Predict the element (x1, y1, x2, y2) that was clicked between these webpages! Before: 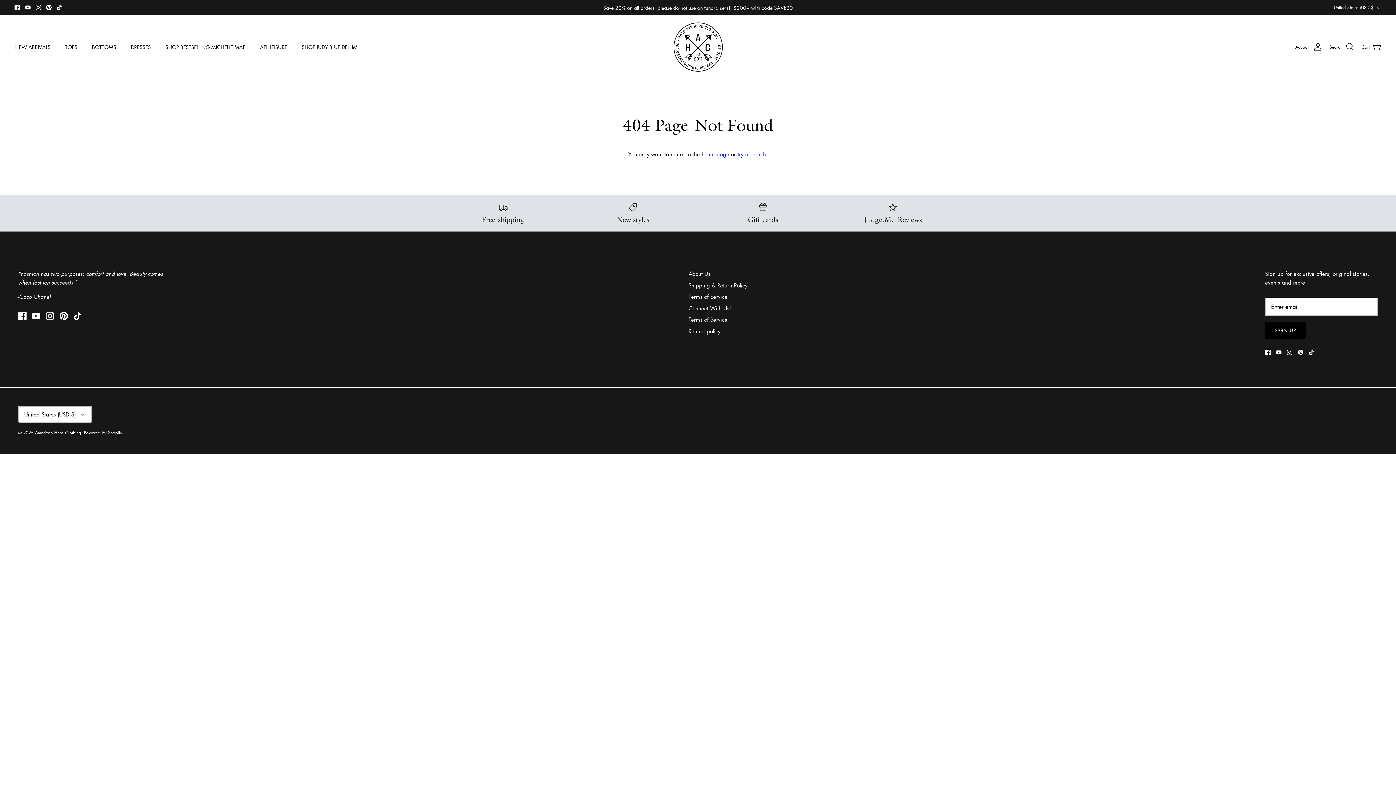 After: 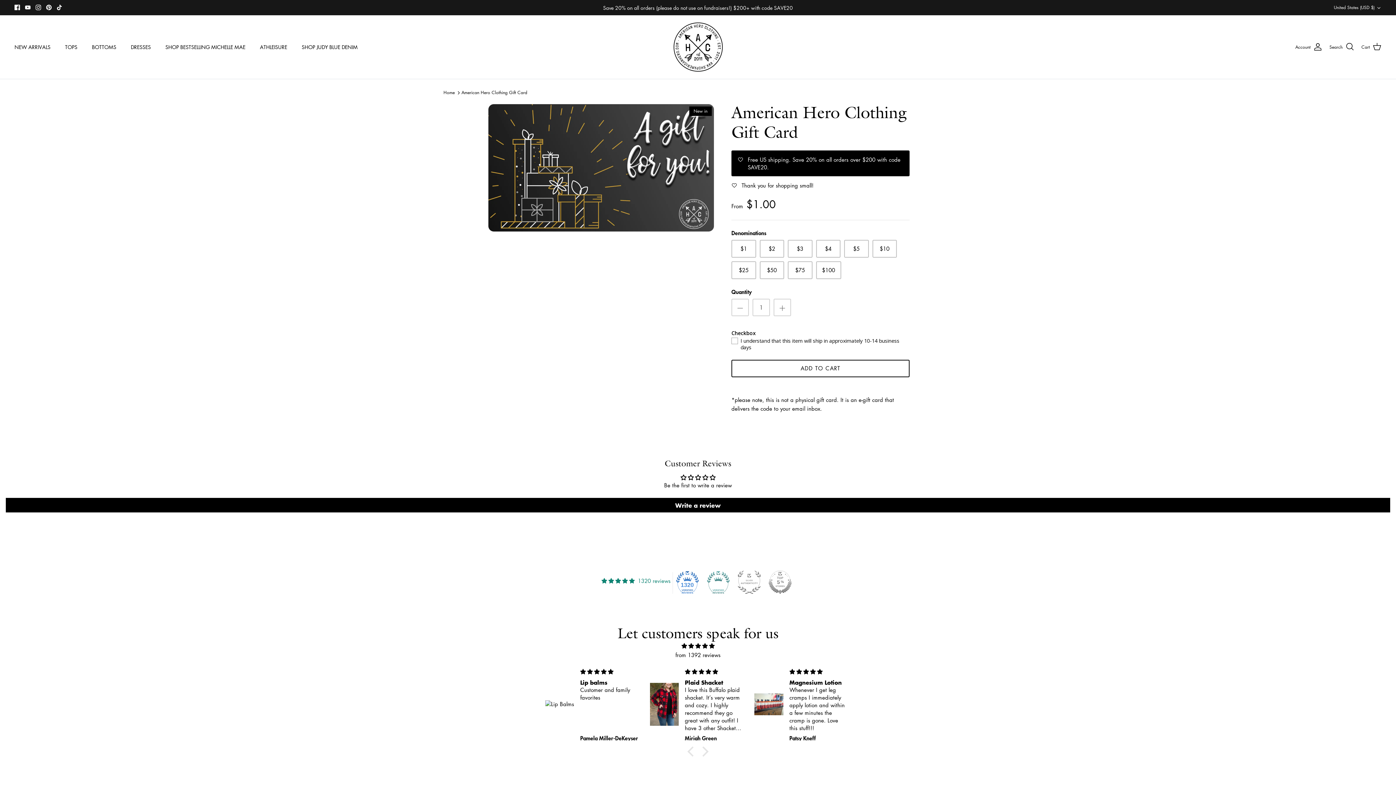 Action: bbox: (703, 202, 822, 224) label: Gift cards